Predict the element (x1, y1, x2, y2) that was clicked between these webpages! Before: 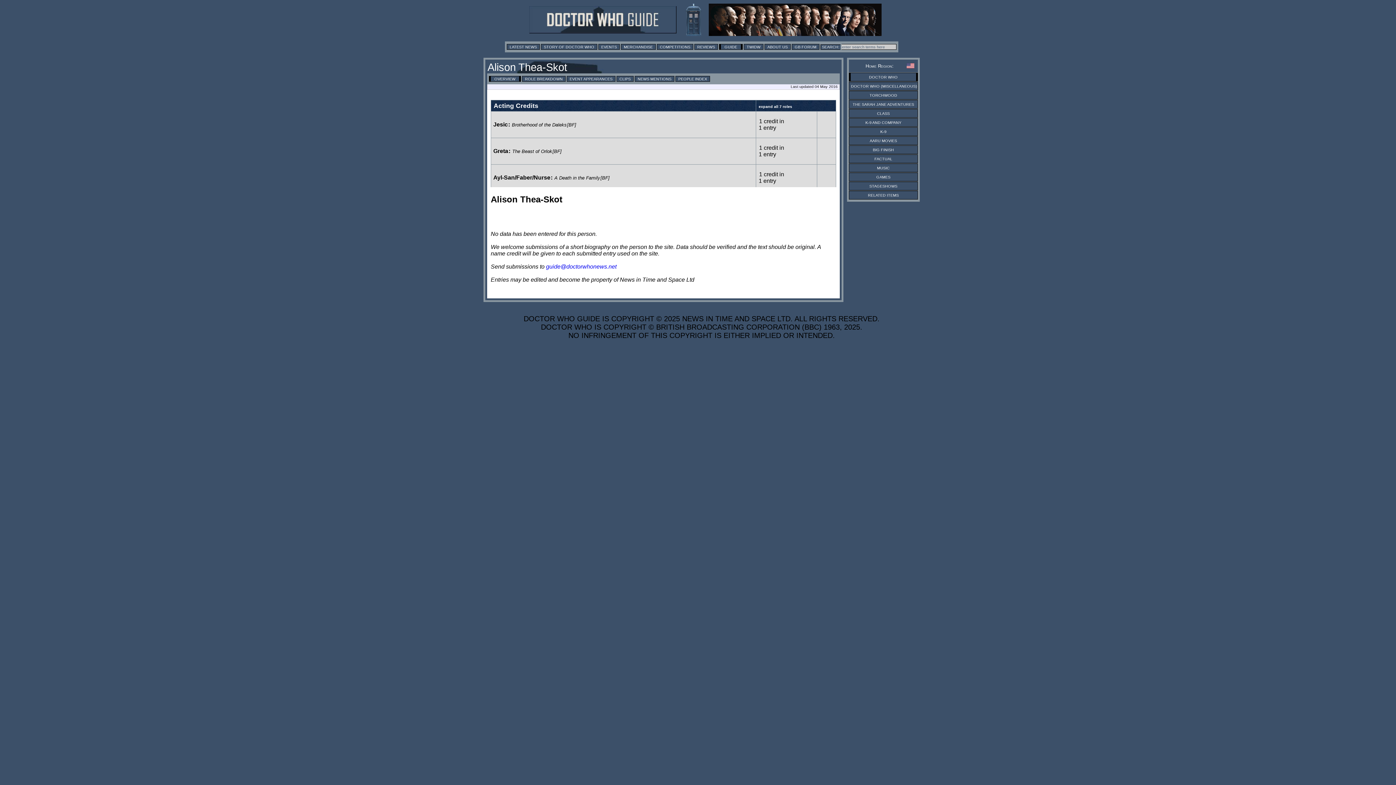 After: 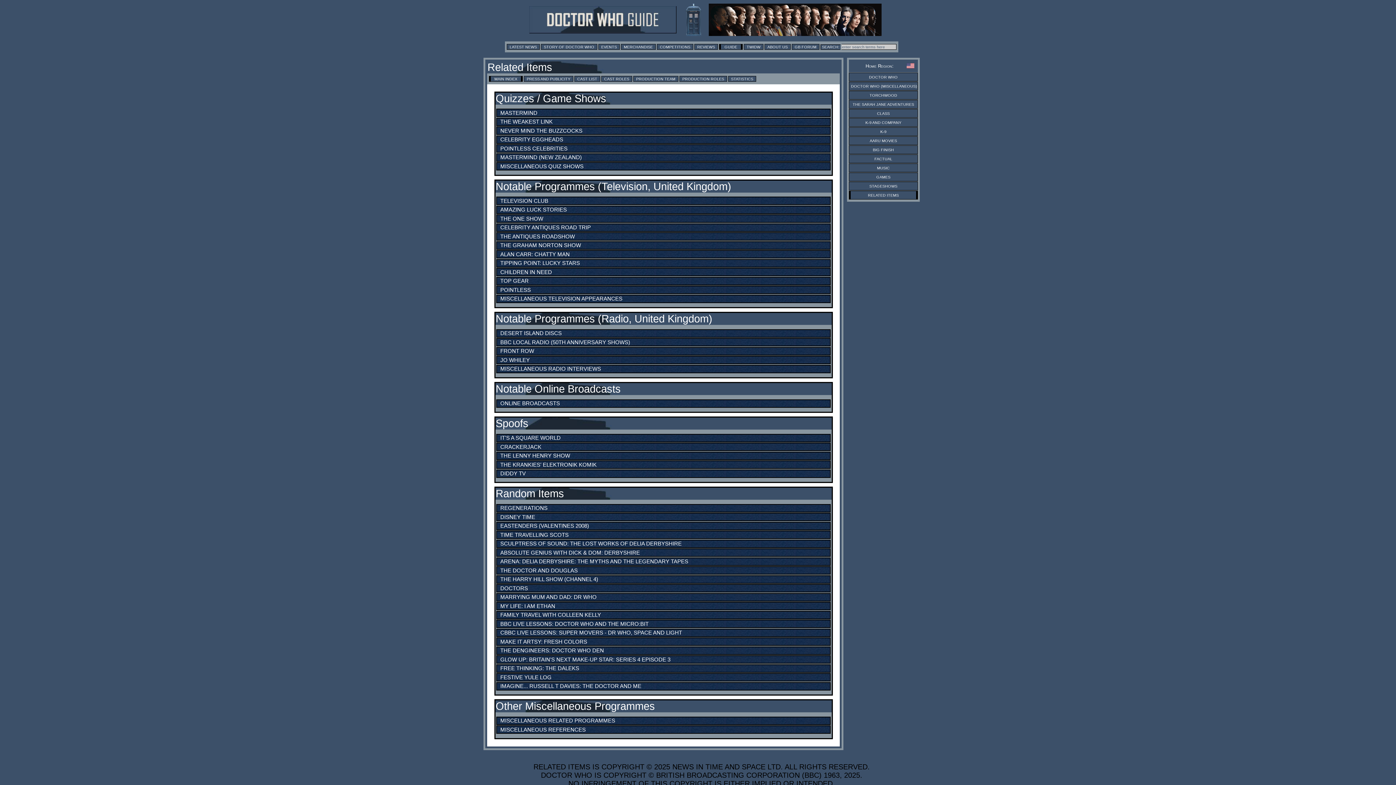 Action: label: RELATED ITEMS bbox: (868, 193, 899, 197)